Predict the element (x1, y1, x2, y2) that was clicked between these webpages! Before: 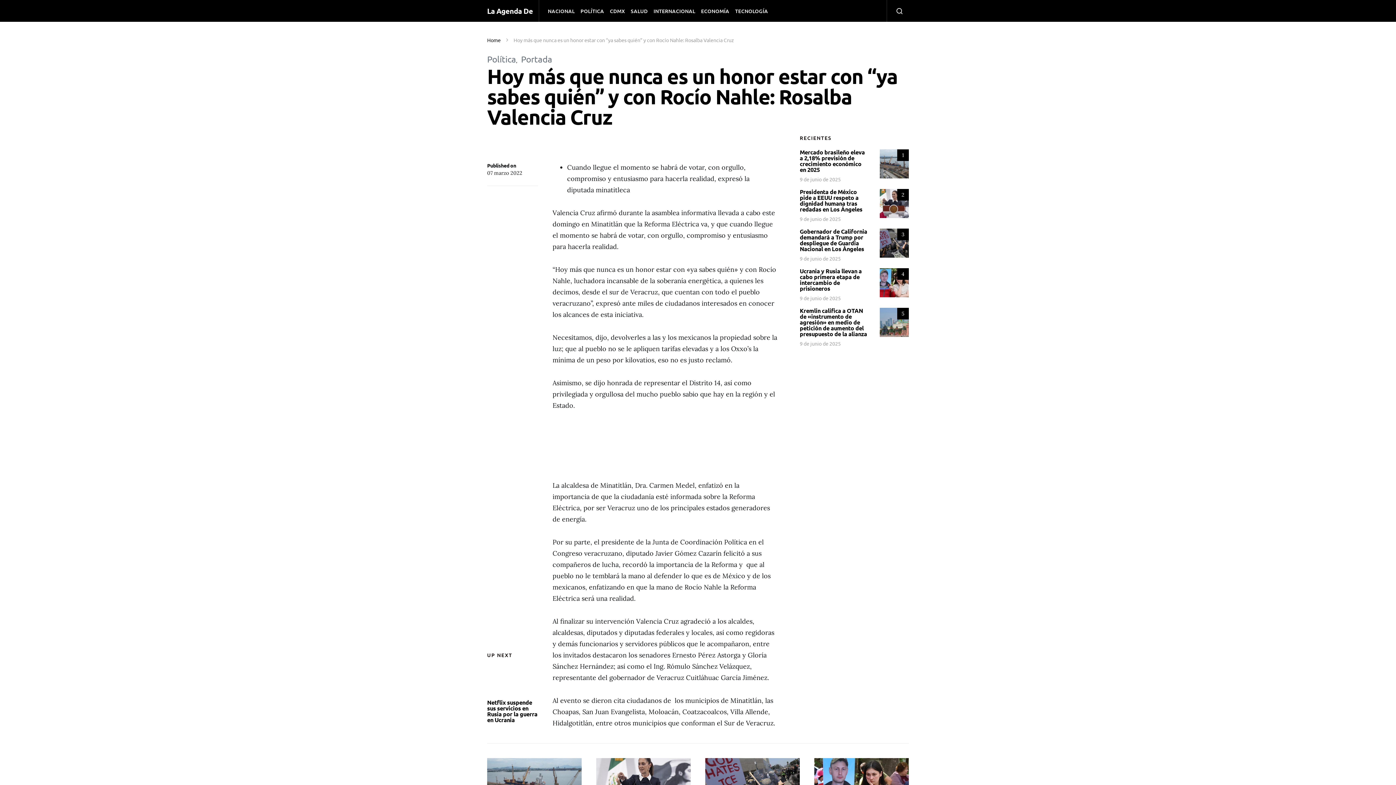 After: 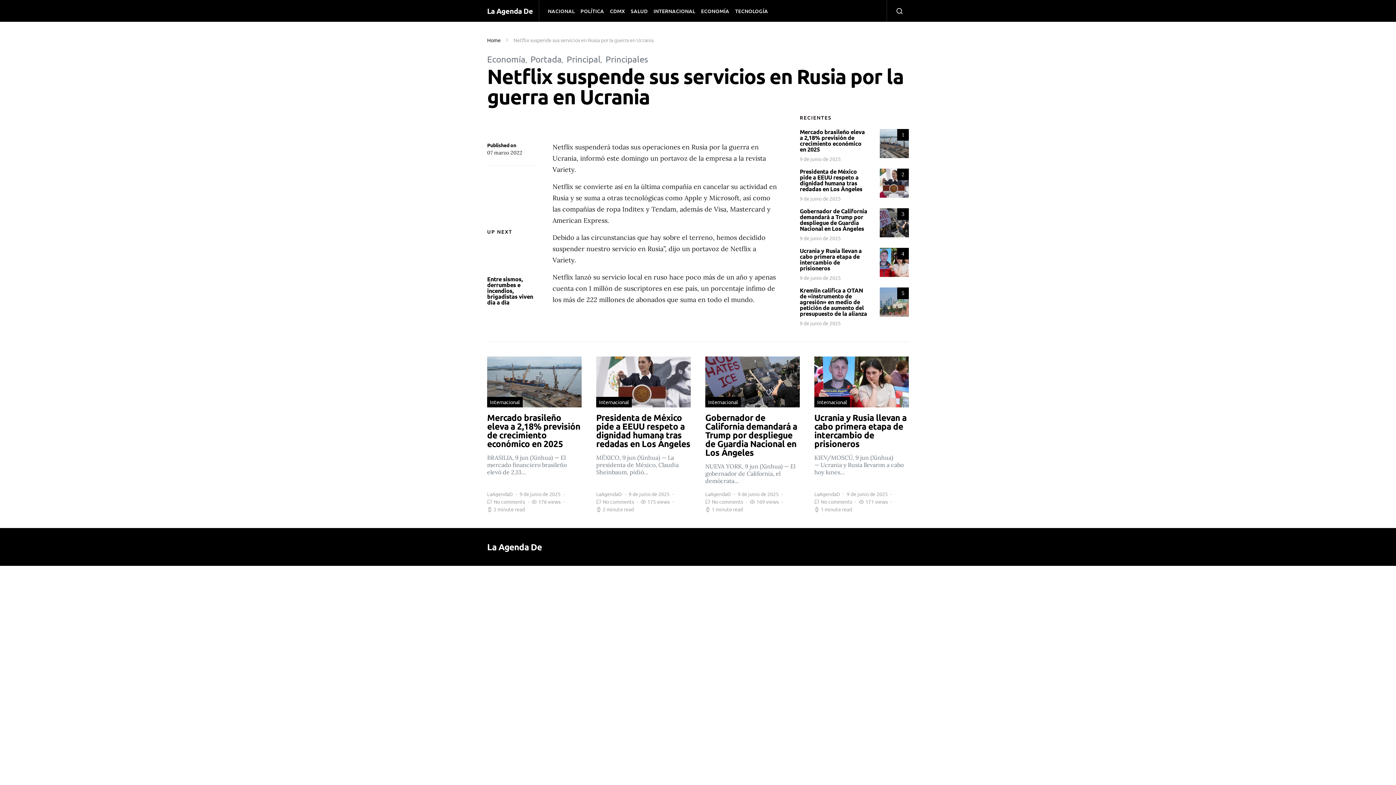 Action: bbox: (487, 698, 537, 724) label: Netflix suspende sus servicios en Rusia por la guerra en Ucrania